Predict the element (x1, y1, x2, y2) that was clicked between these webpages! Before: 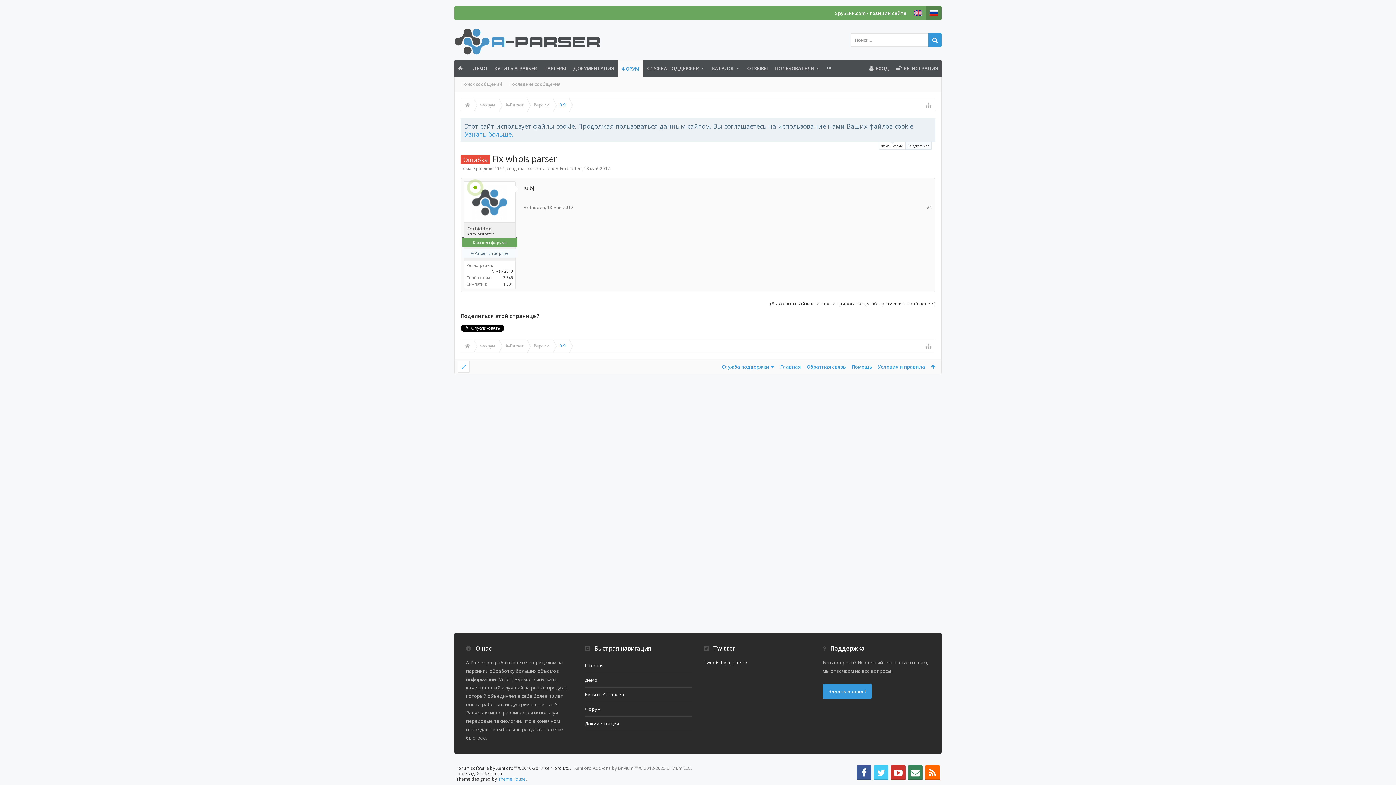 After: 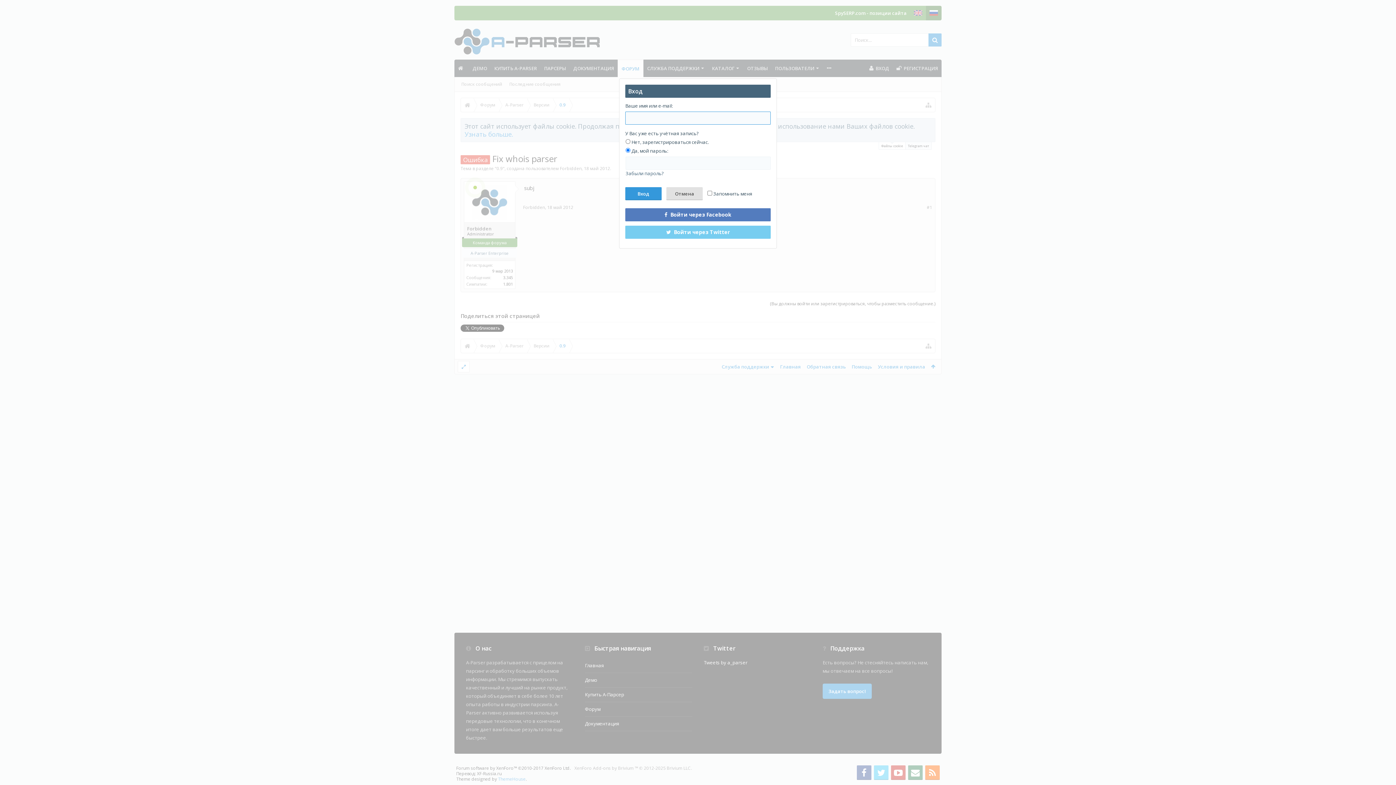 Action: label: (Вы должны войти или зарегистрироваться, чтобы разместить сообщение.) bbox: (770, 298, 935, 309)